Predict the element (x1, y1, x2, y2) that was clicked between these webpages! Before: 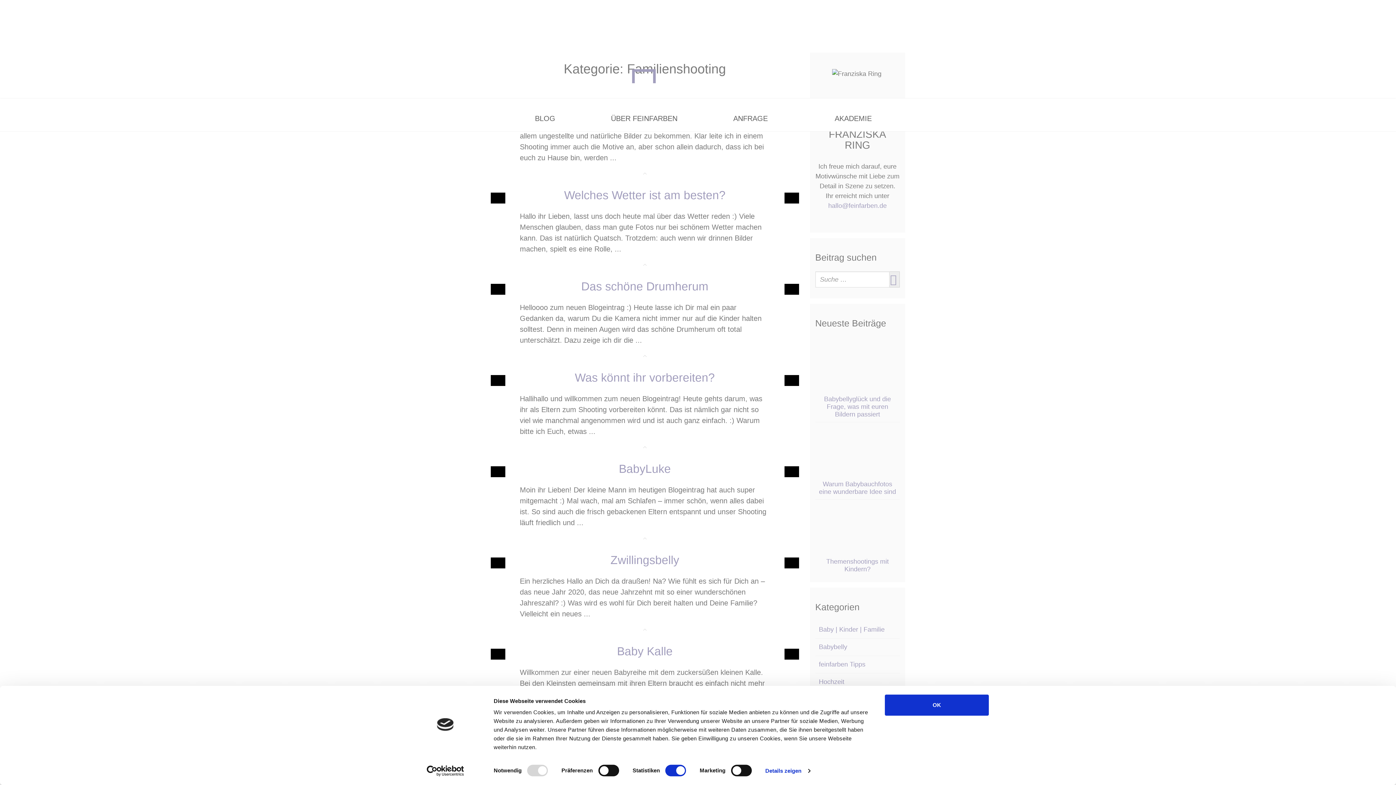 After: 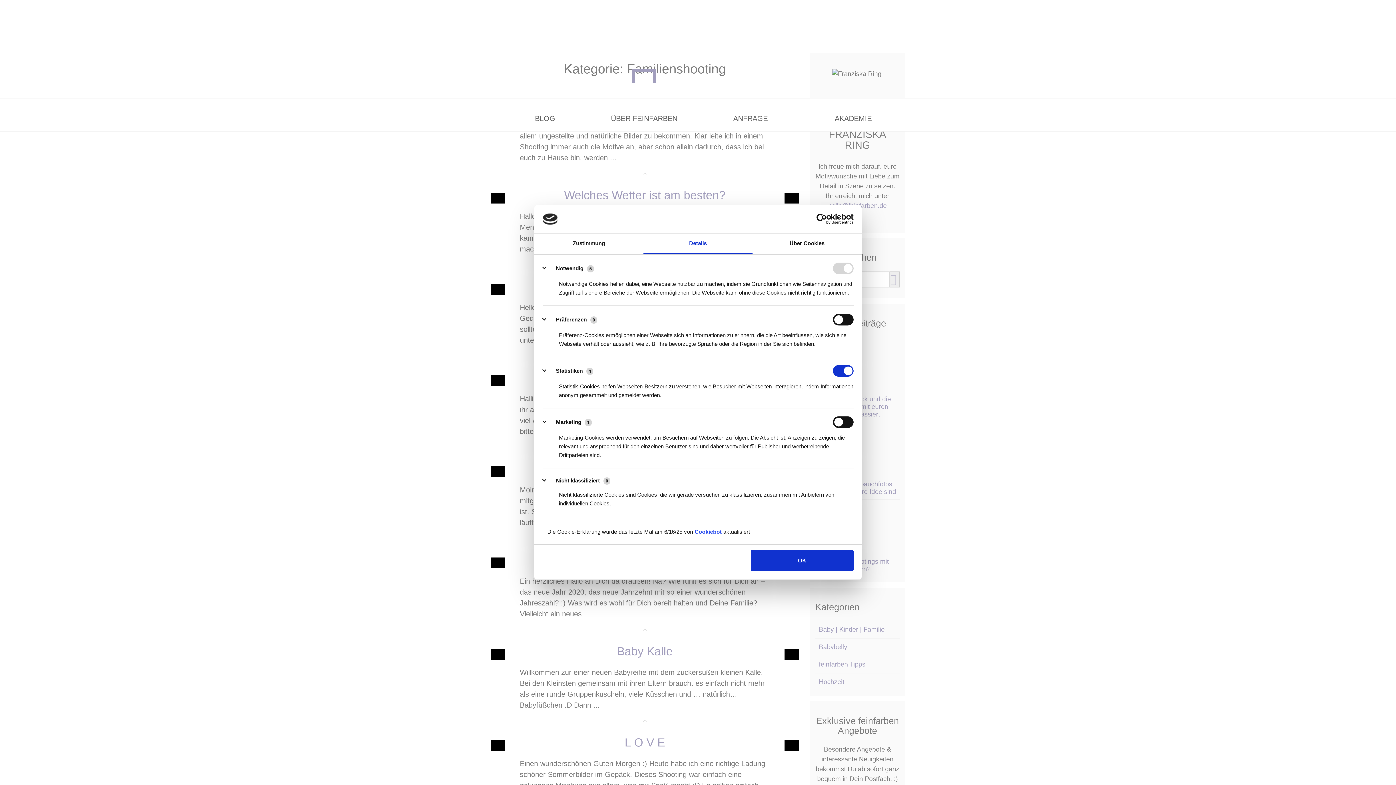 Action: bbox: (765, 765, 810, 776) label: Details zeigen